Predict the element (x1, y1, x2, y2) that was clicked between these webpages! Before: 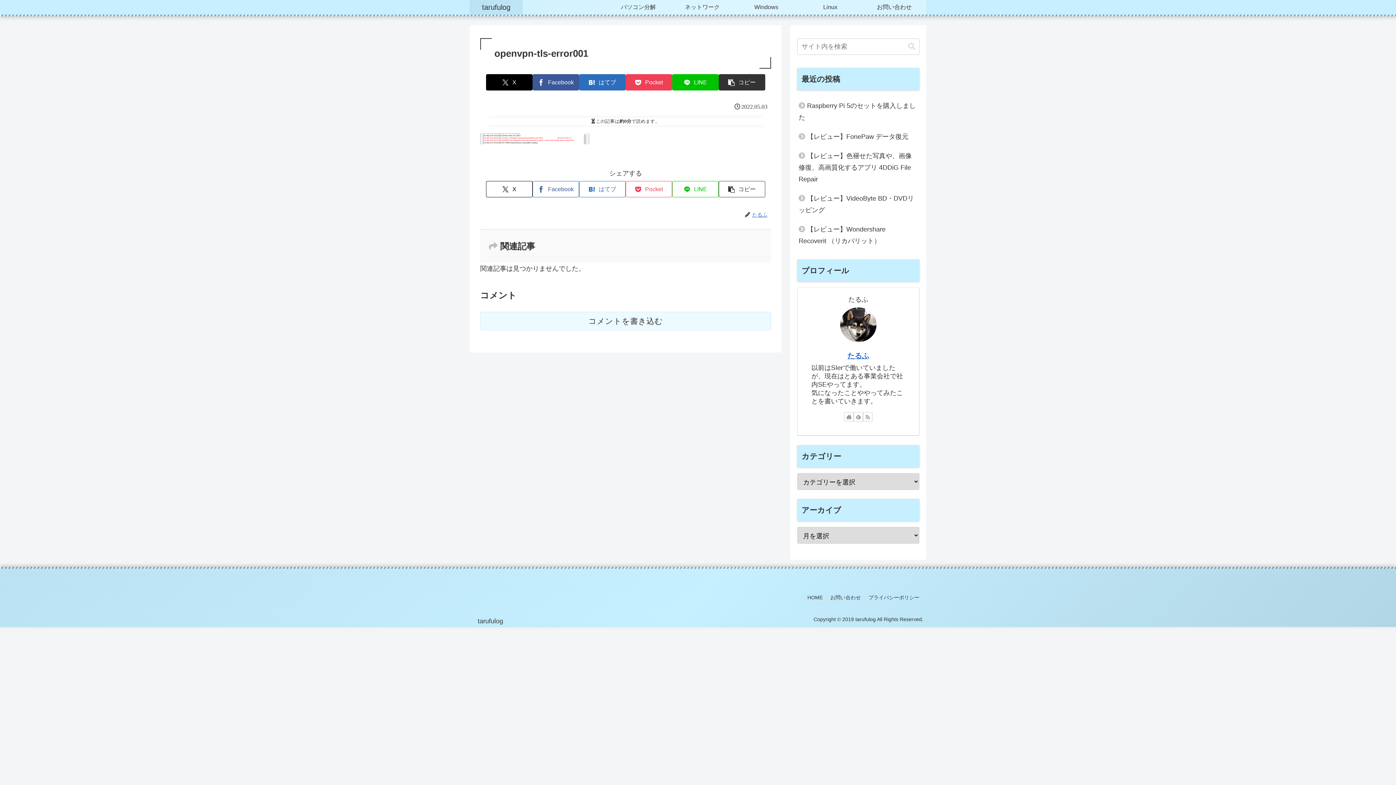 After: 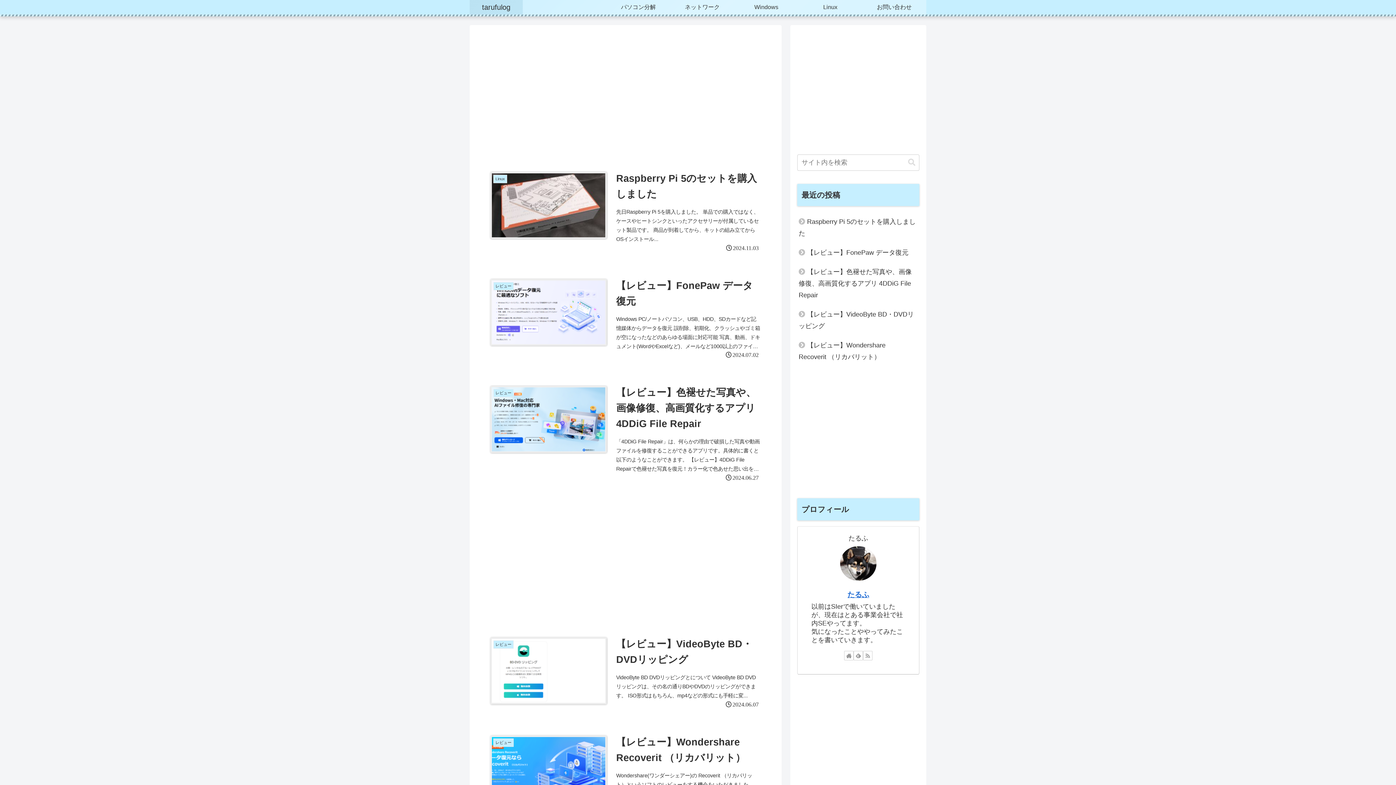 Action: bbox: (475, 0, 517, 13) label: tarufulog